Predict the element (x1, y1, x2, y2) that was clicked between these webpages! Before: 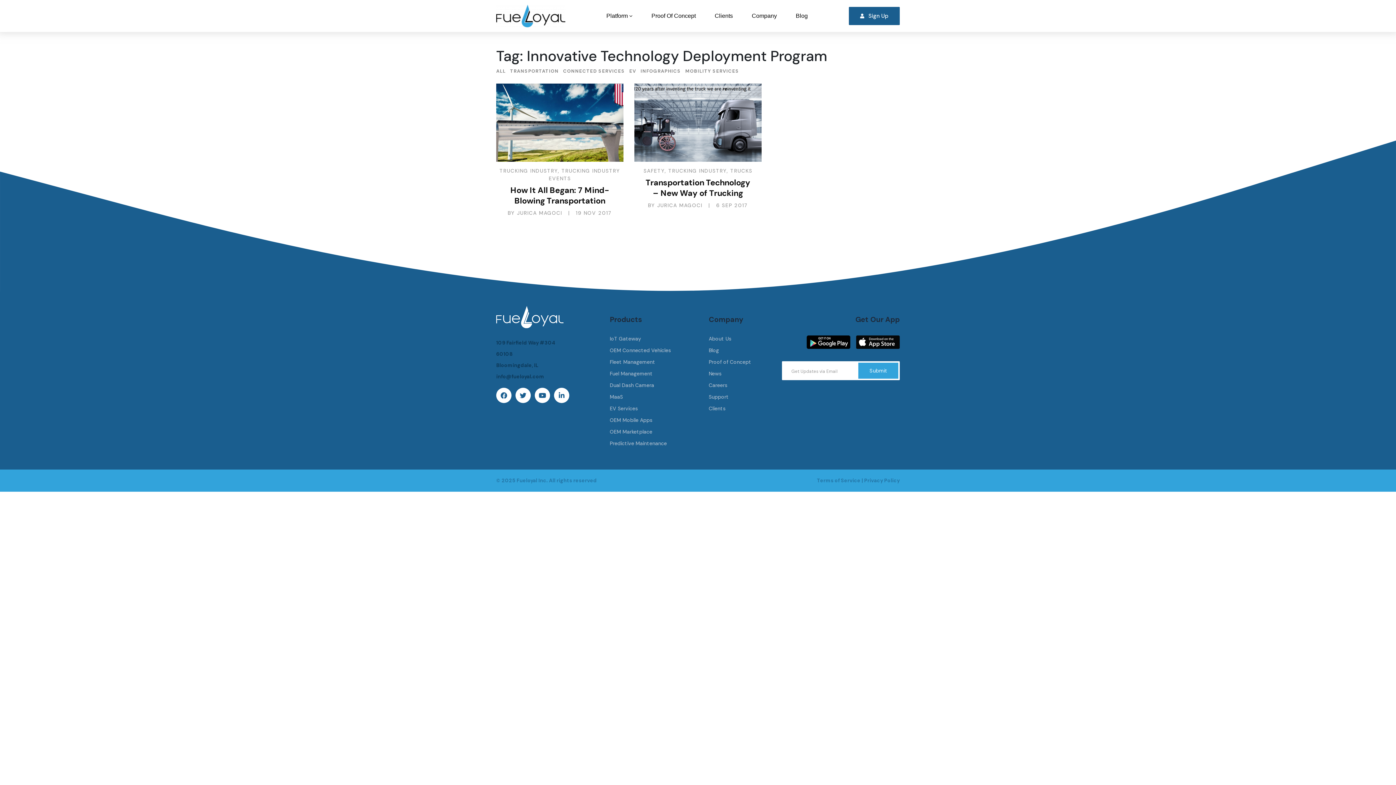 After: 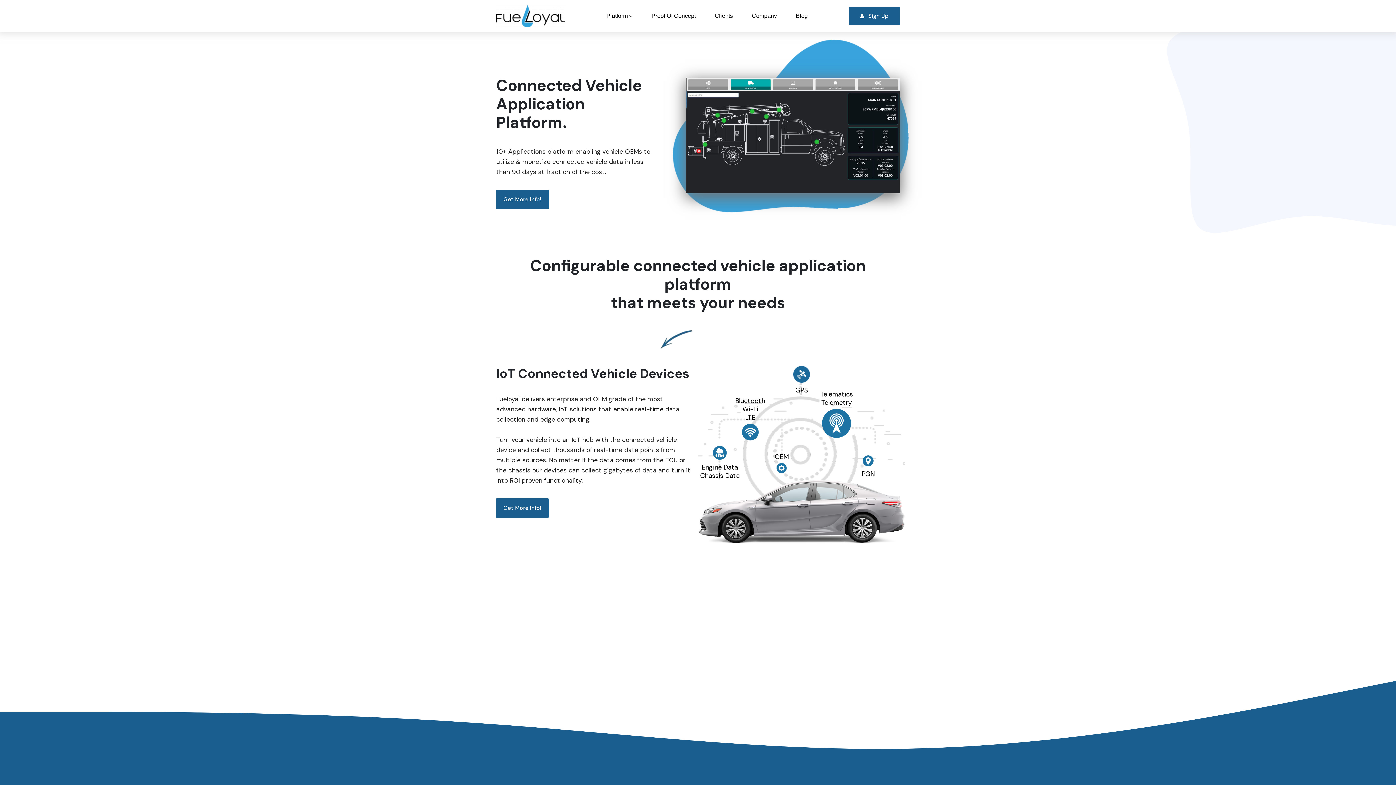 Action: bbox: (496, 318, 563, 325)